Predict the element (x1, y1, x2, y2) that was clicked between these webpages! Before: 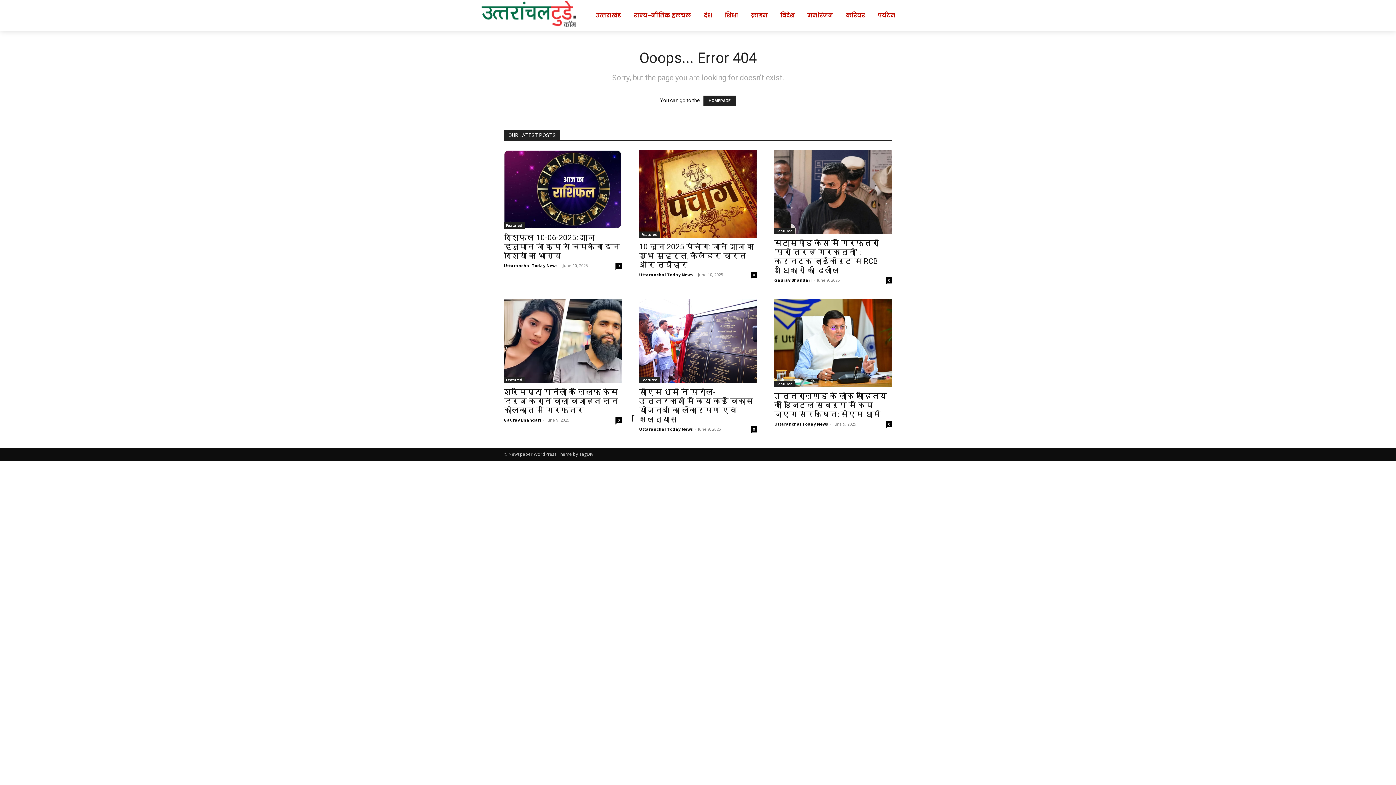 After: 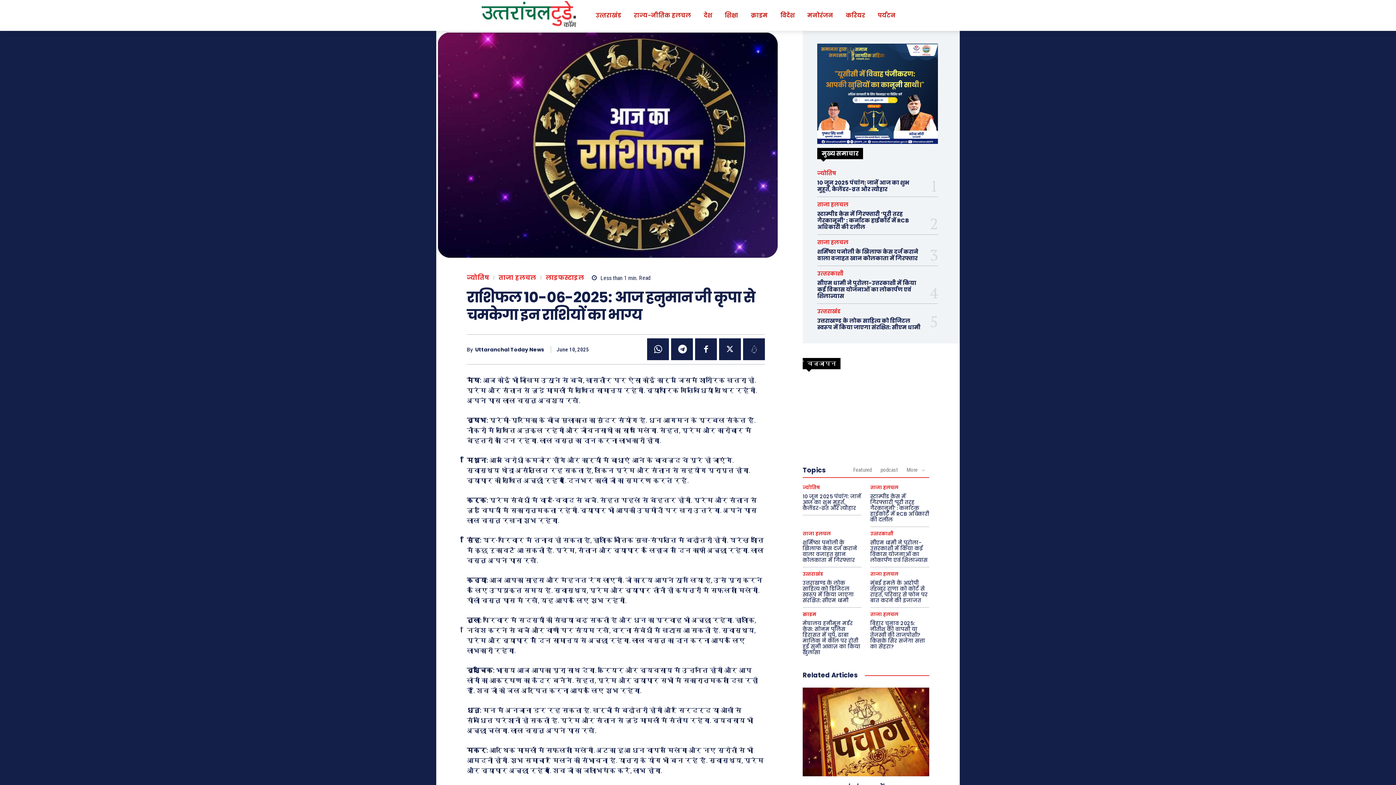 Action: bbox: (615, 262, 621, 268) label: 0